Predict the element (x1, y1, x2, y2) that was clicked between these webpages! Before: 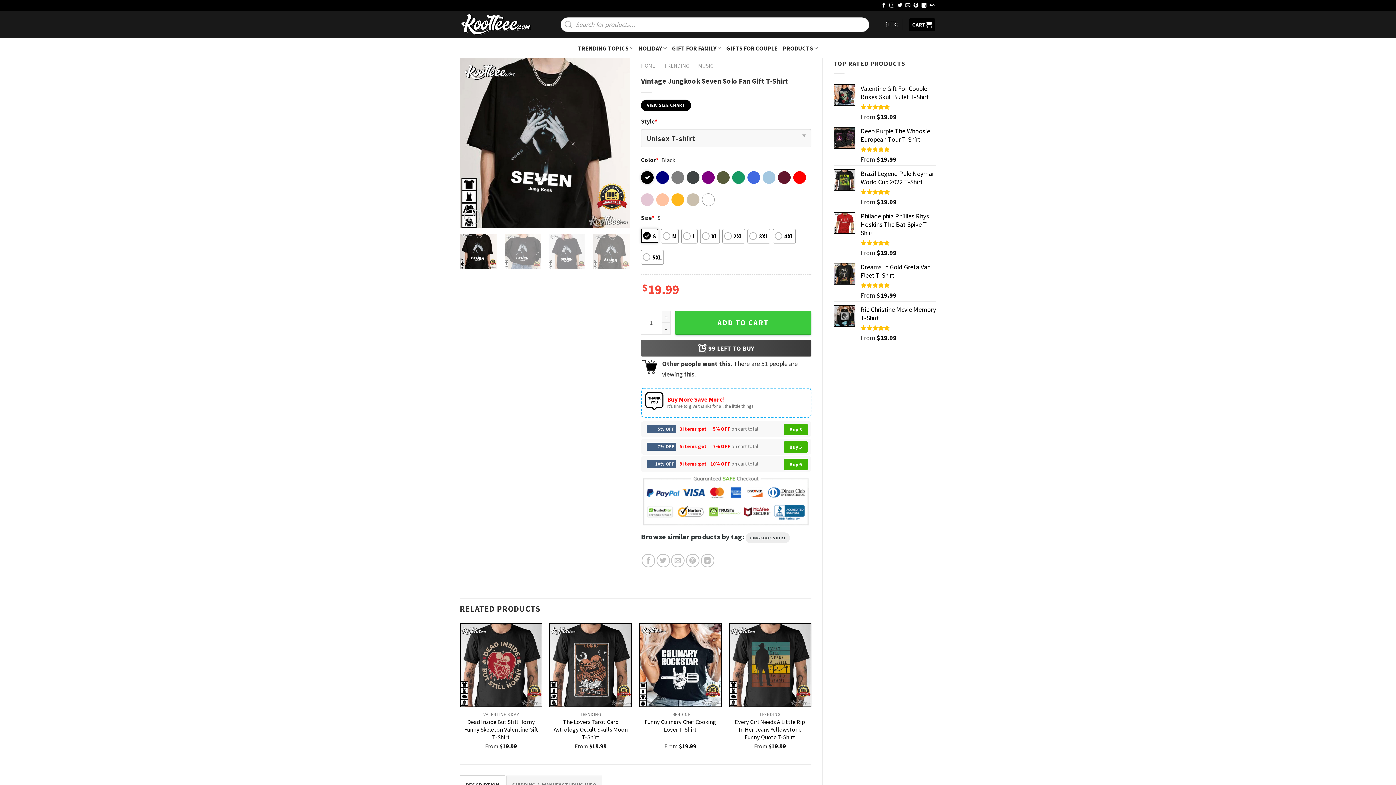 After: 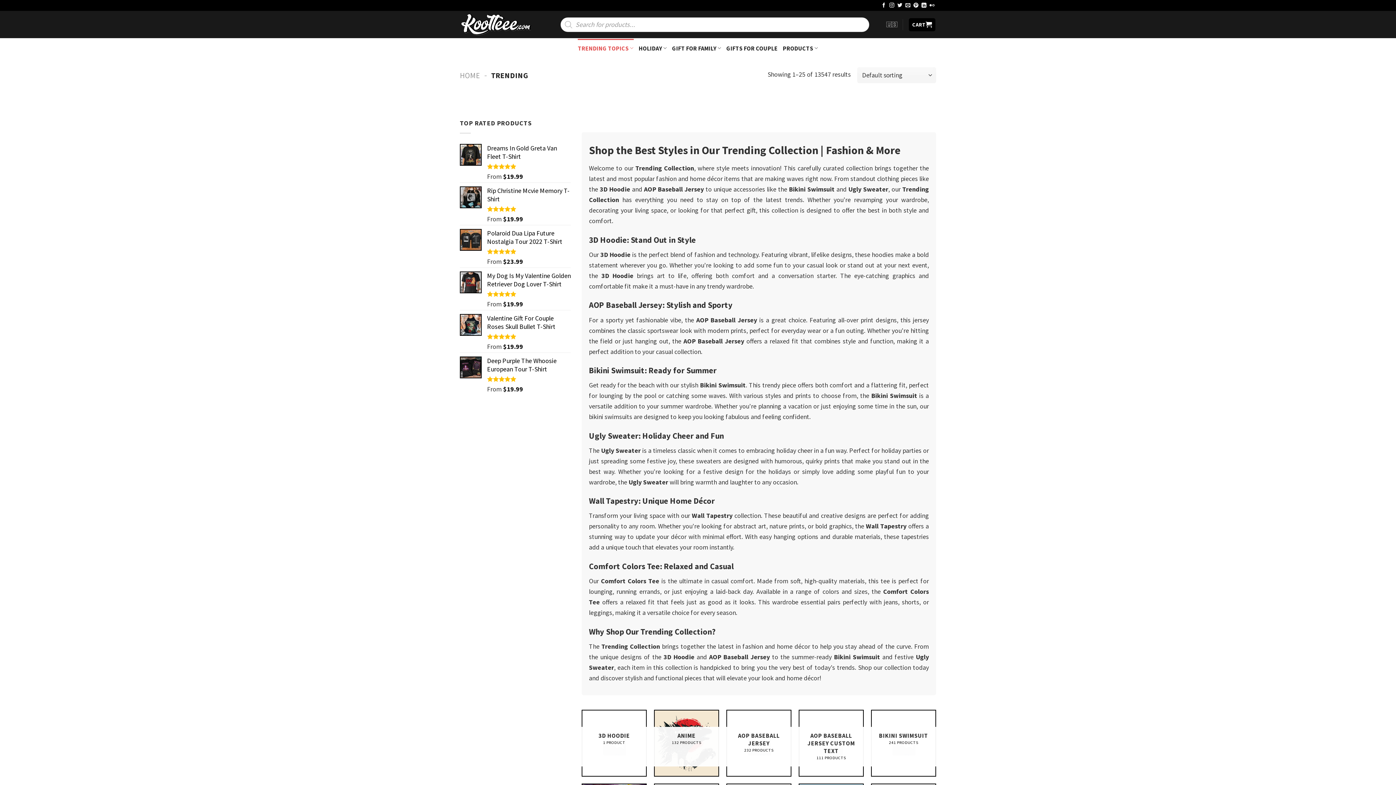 Action: bbox: (664, 62, 689, 69) label: TRENDING